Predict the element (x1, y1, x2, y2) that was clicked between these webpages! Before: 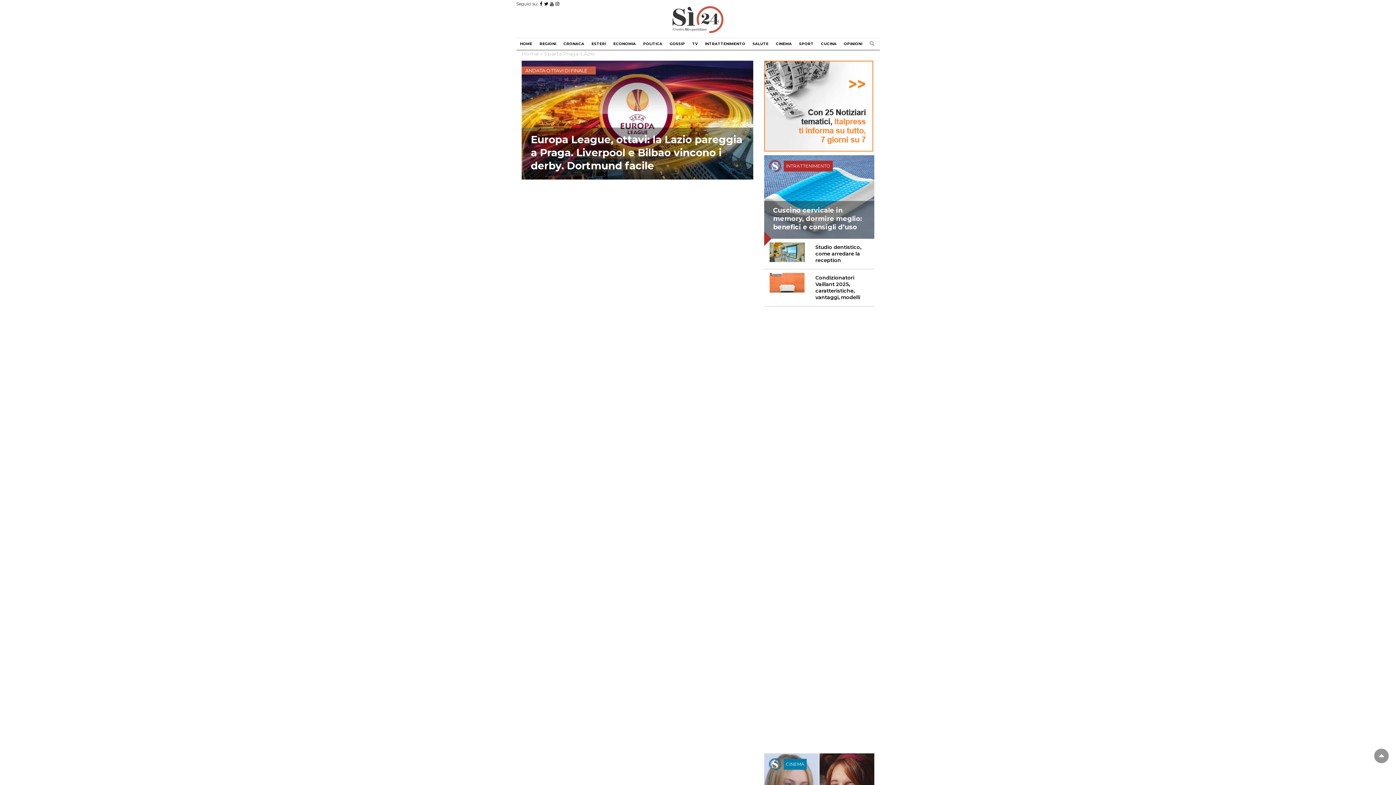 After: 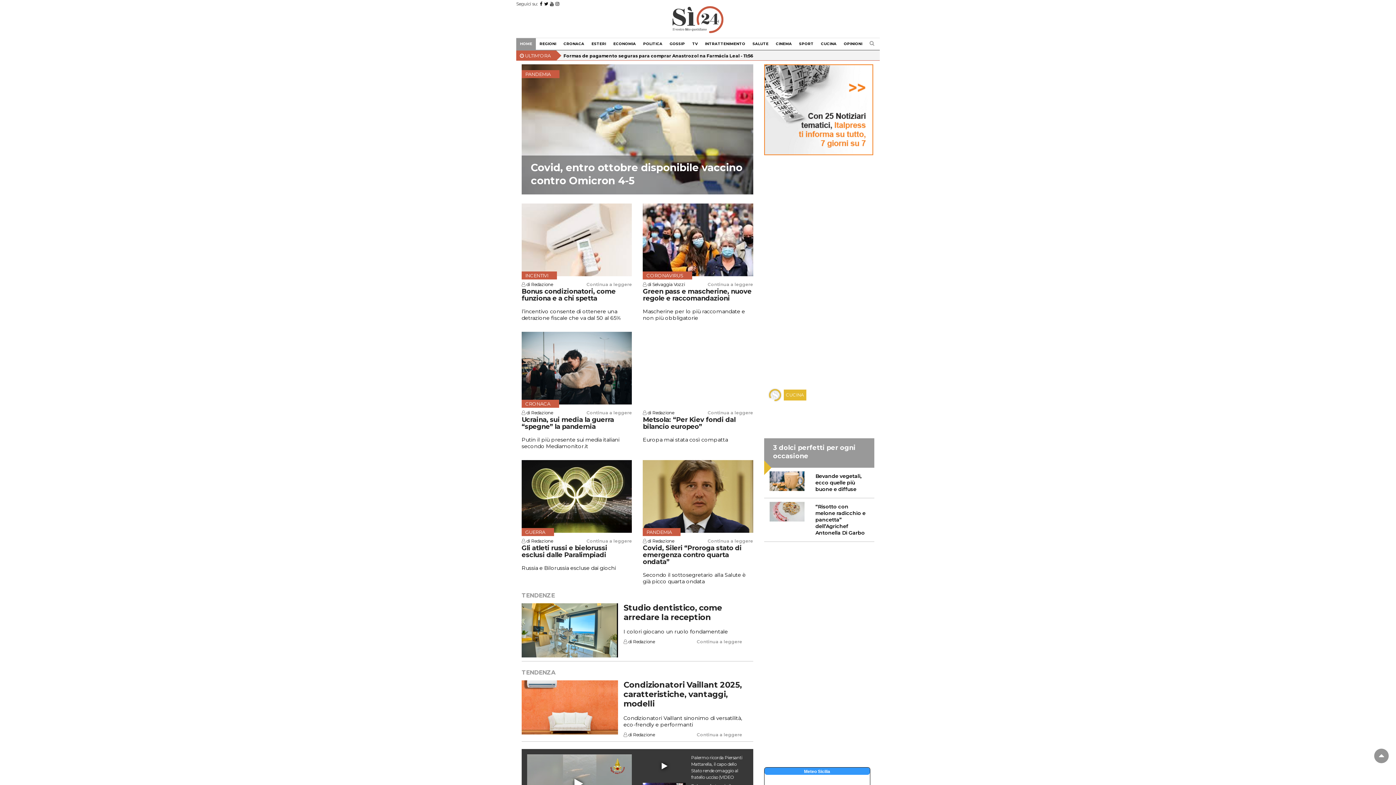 Action: bbox: (516, 38, 536, 49) label: HOME